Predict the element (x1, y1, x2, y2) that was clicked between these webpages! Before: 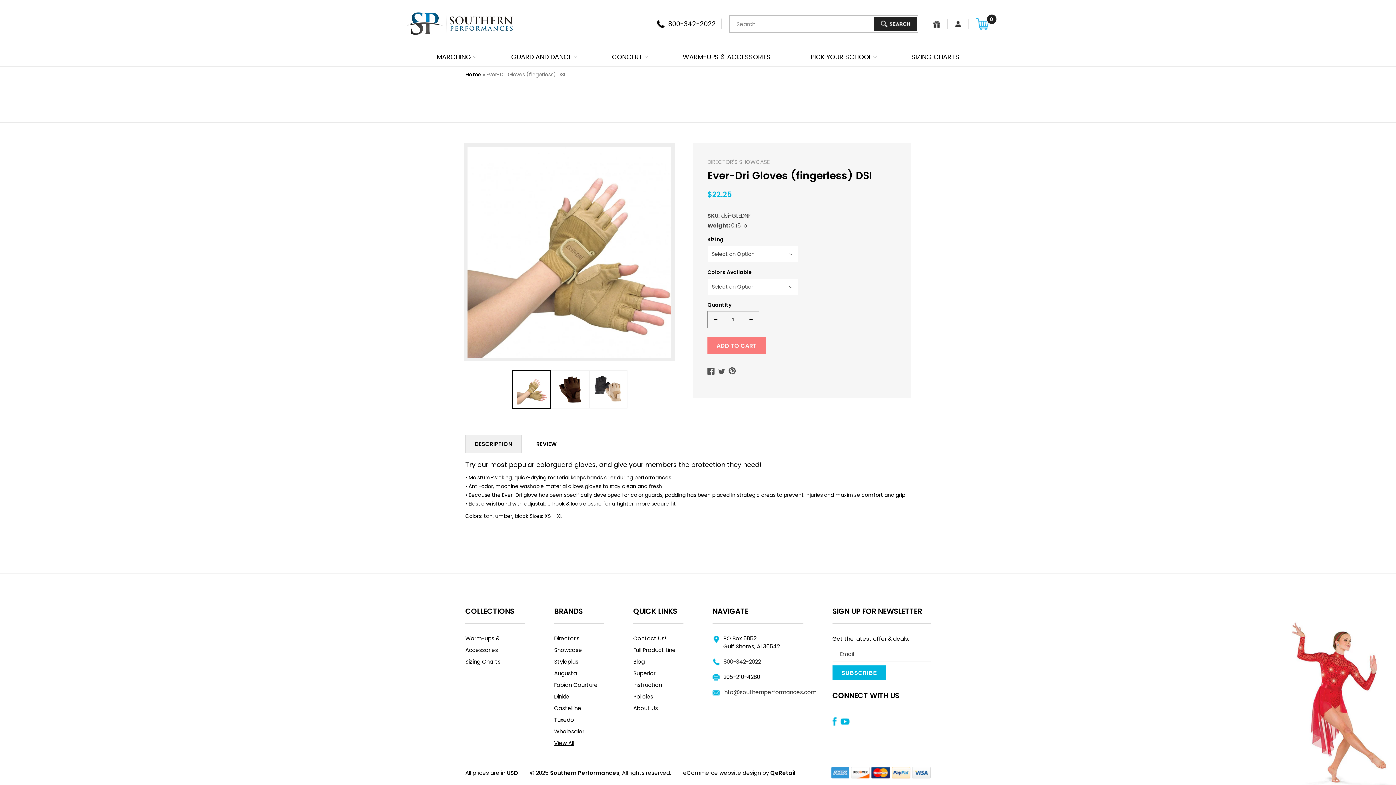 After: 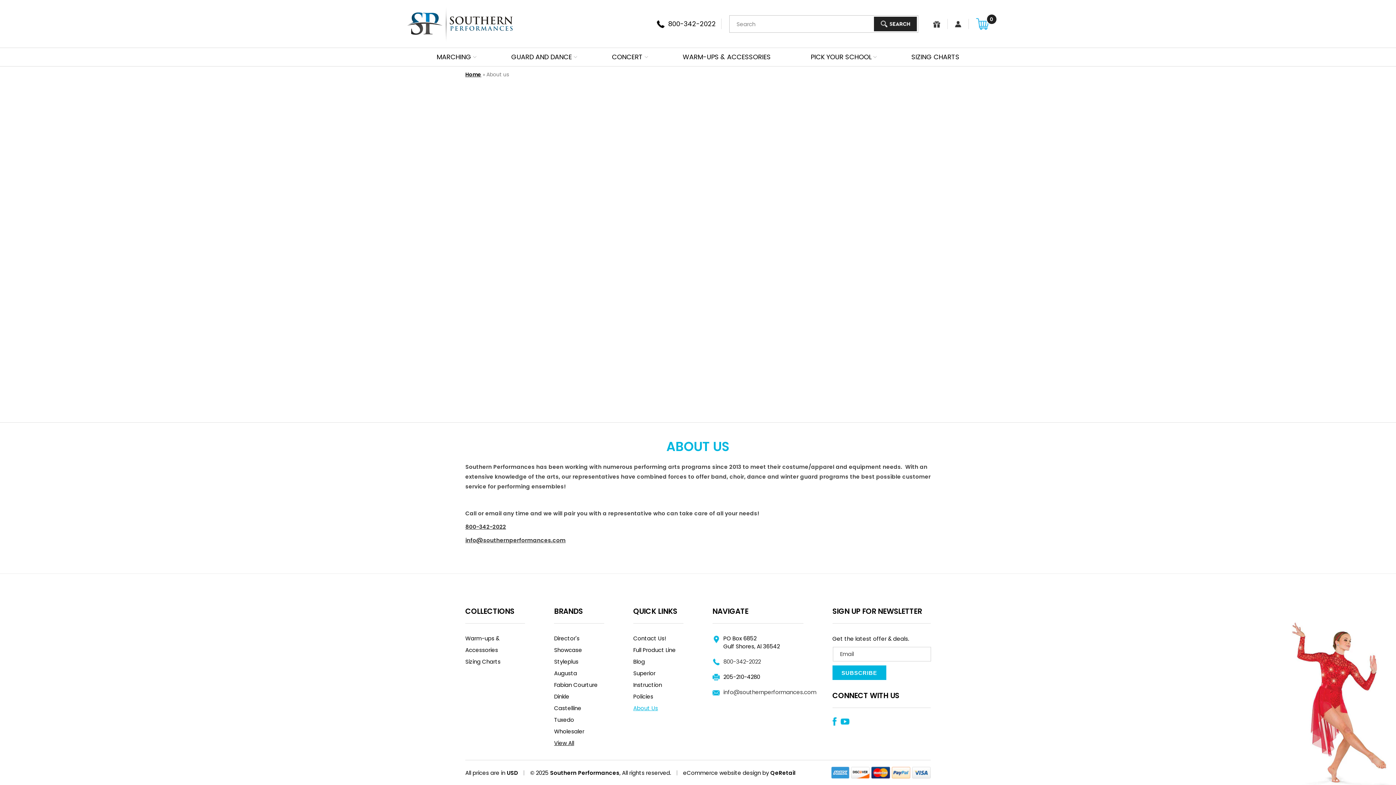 Action: bbox: (633, 702, 683, 714) label: About Us